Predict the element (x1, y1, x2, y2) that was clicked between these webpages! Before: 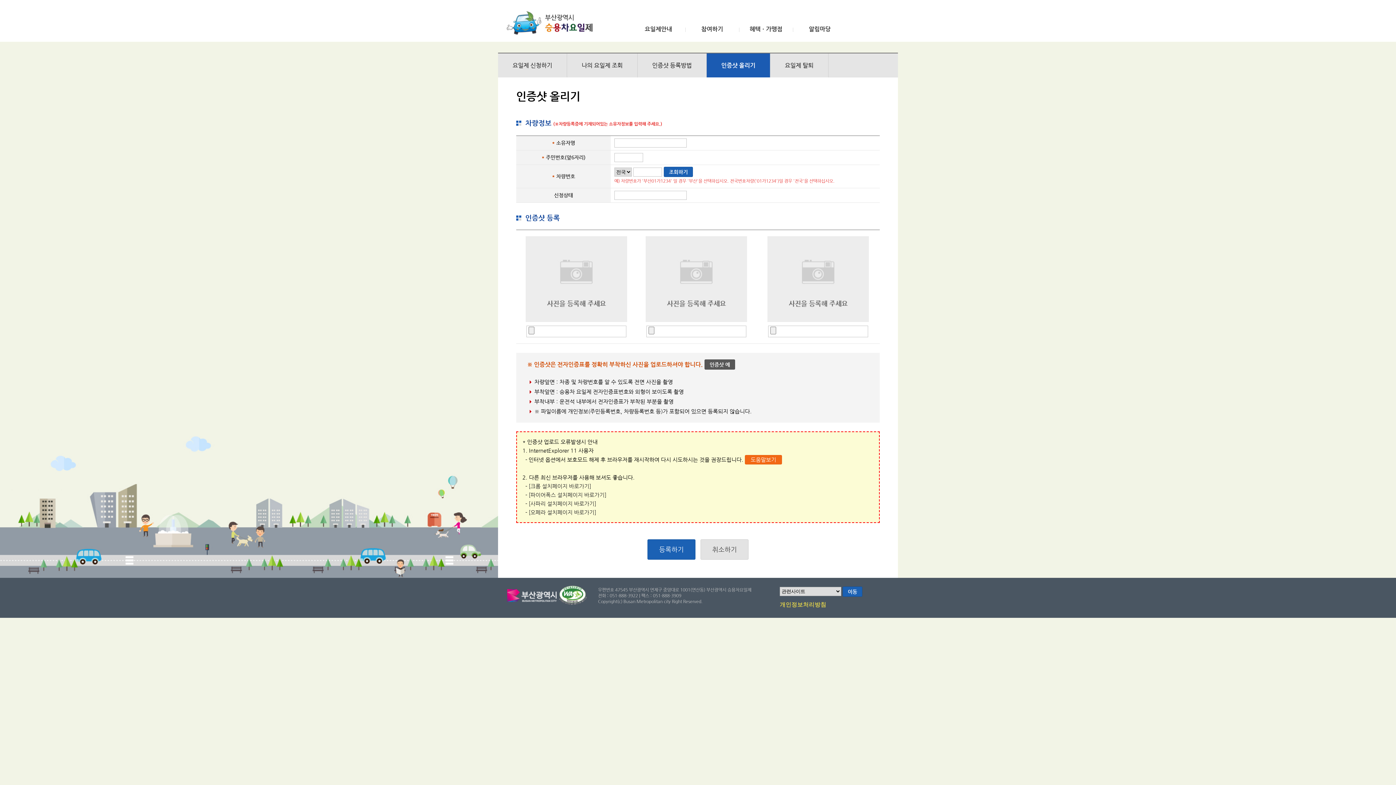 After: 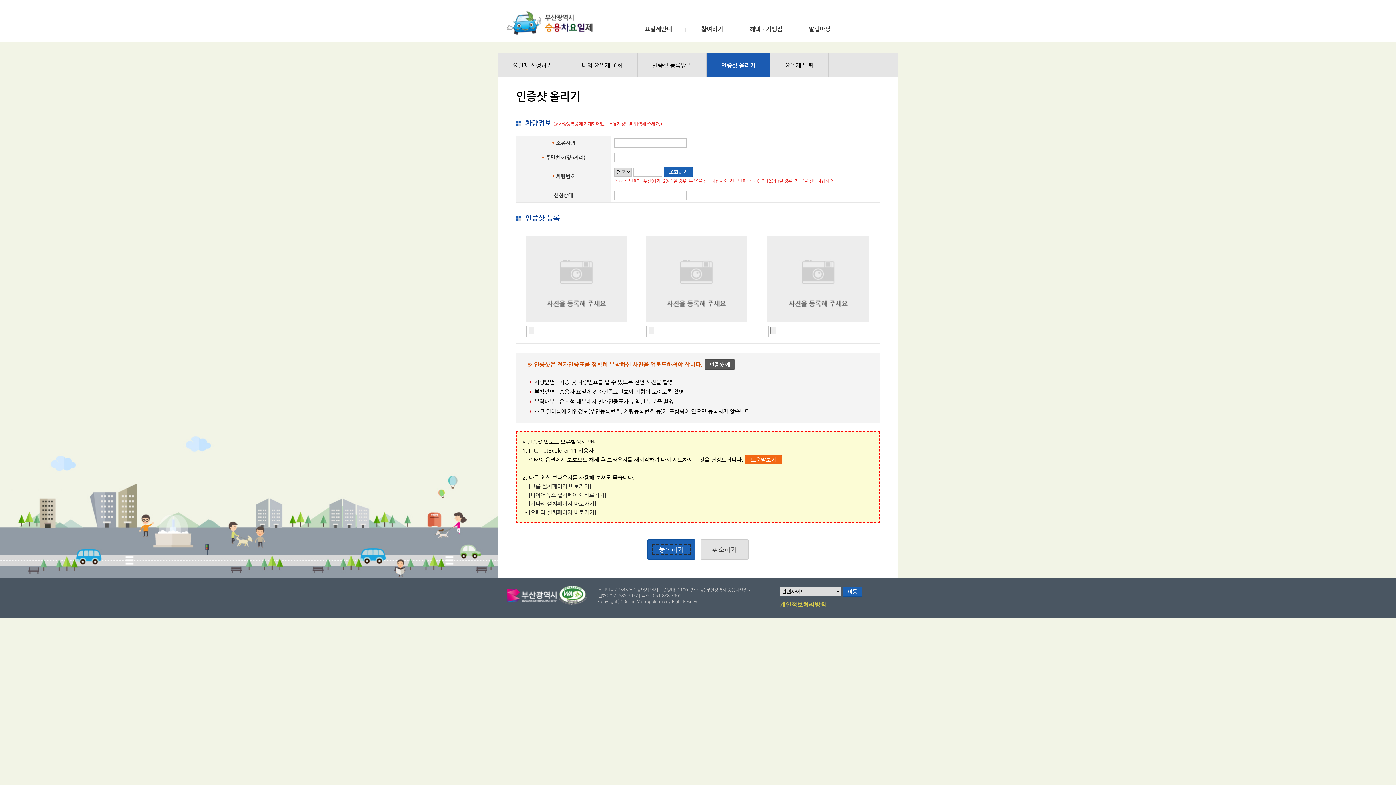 Action: bbox: (653, 545, 689, 554) label: 등록하기